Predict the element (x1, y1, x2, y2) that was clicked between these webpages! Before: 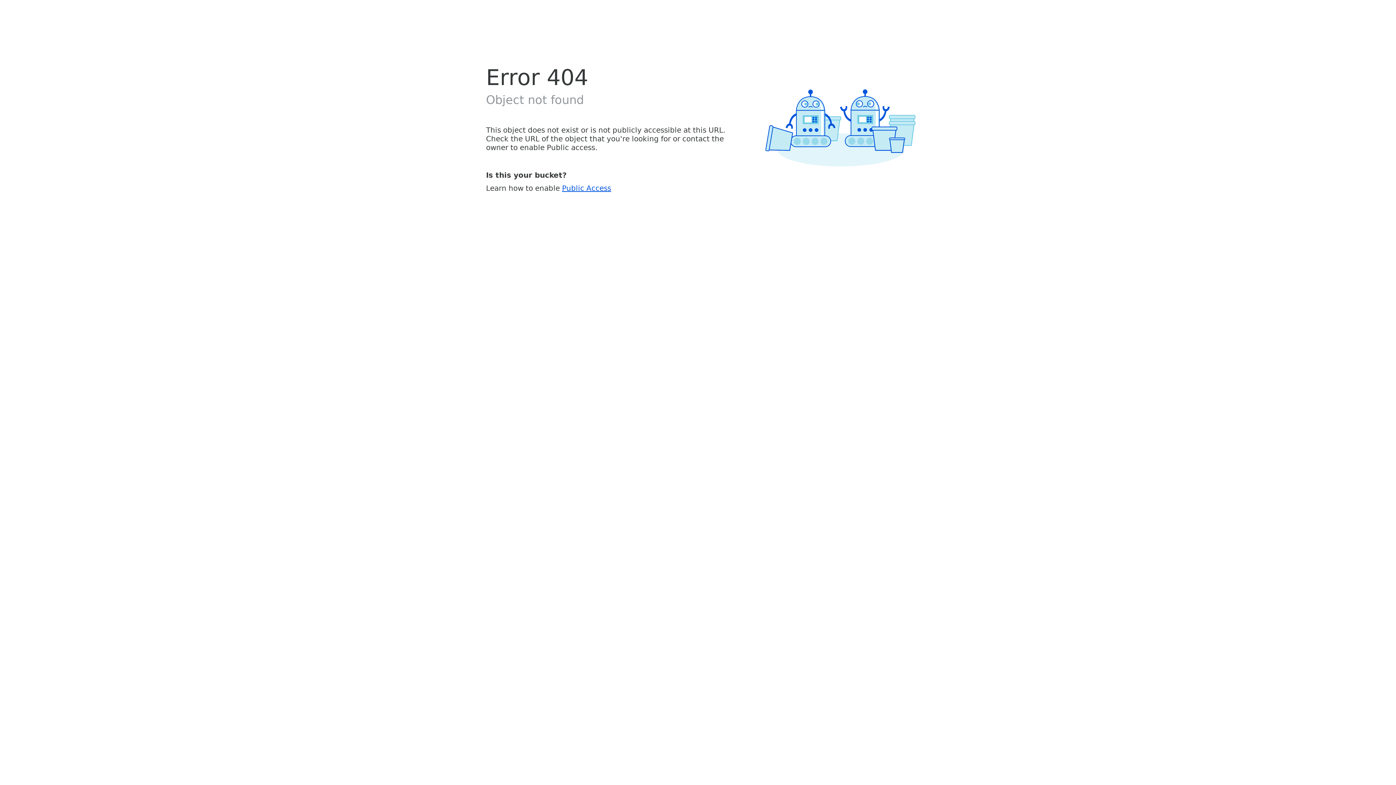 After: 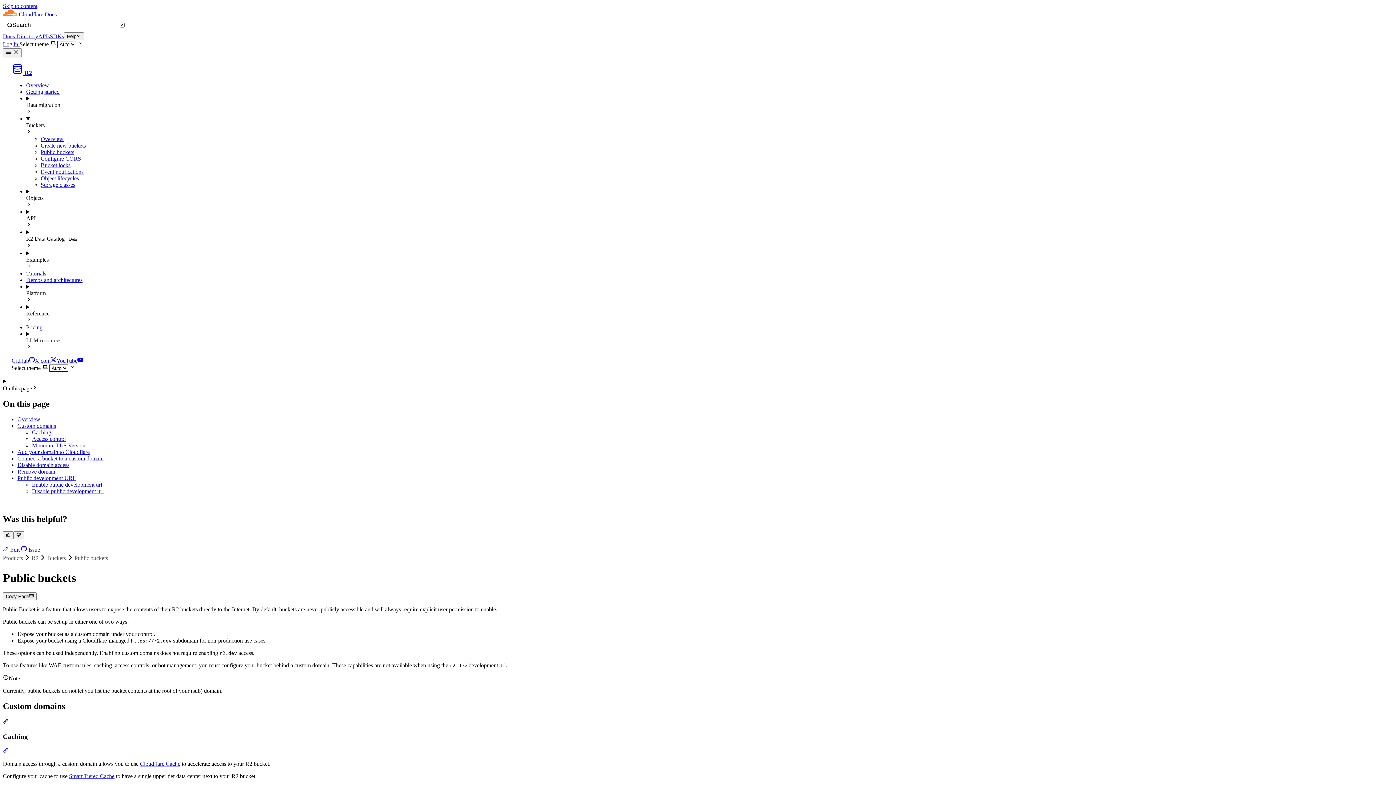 Action: bbox: (562, 183, 611, 192) label: Public Access